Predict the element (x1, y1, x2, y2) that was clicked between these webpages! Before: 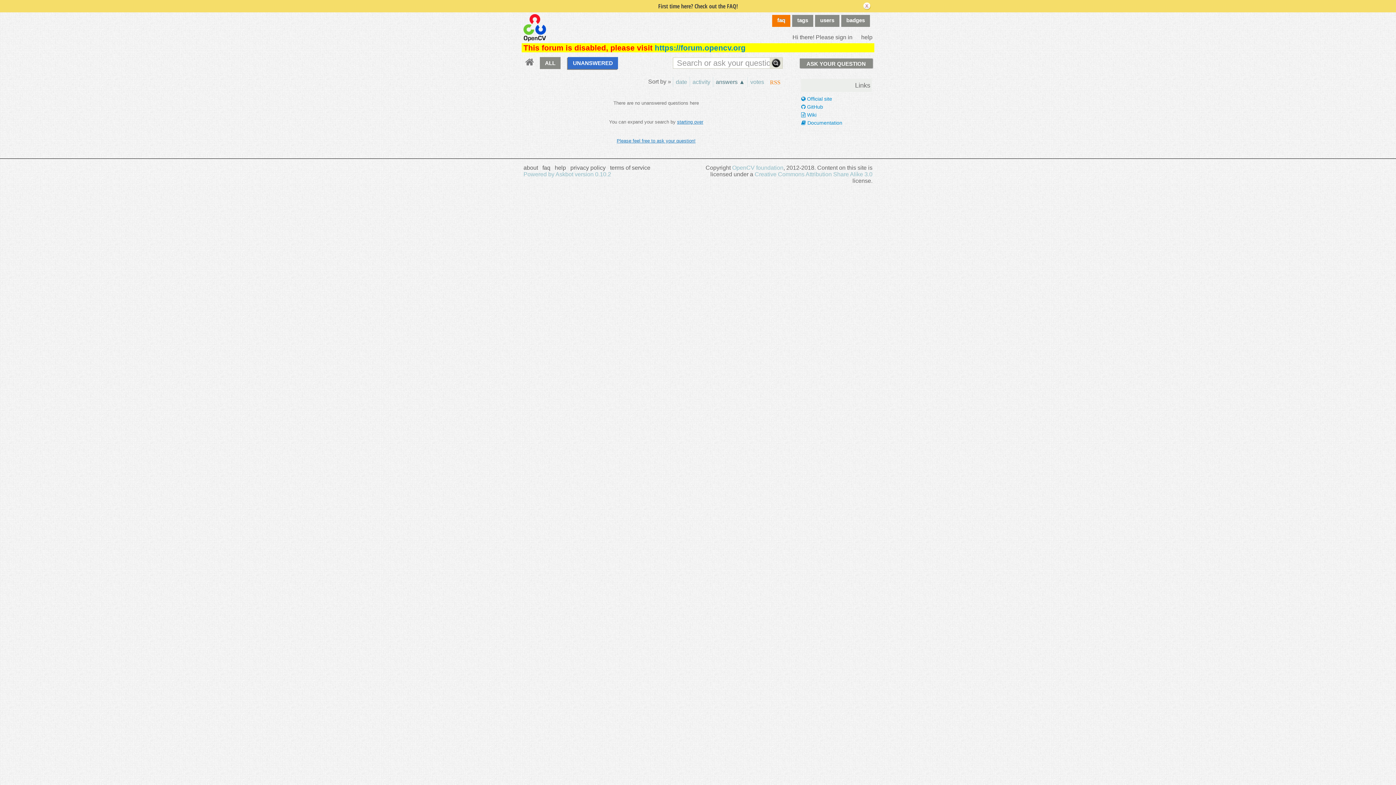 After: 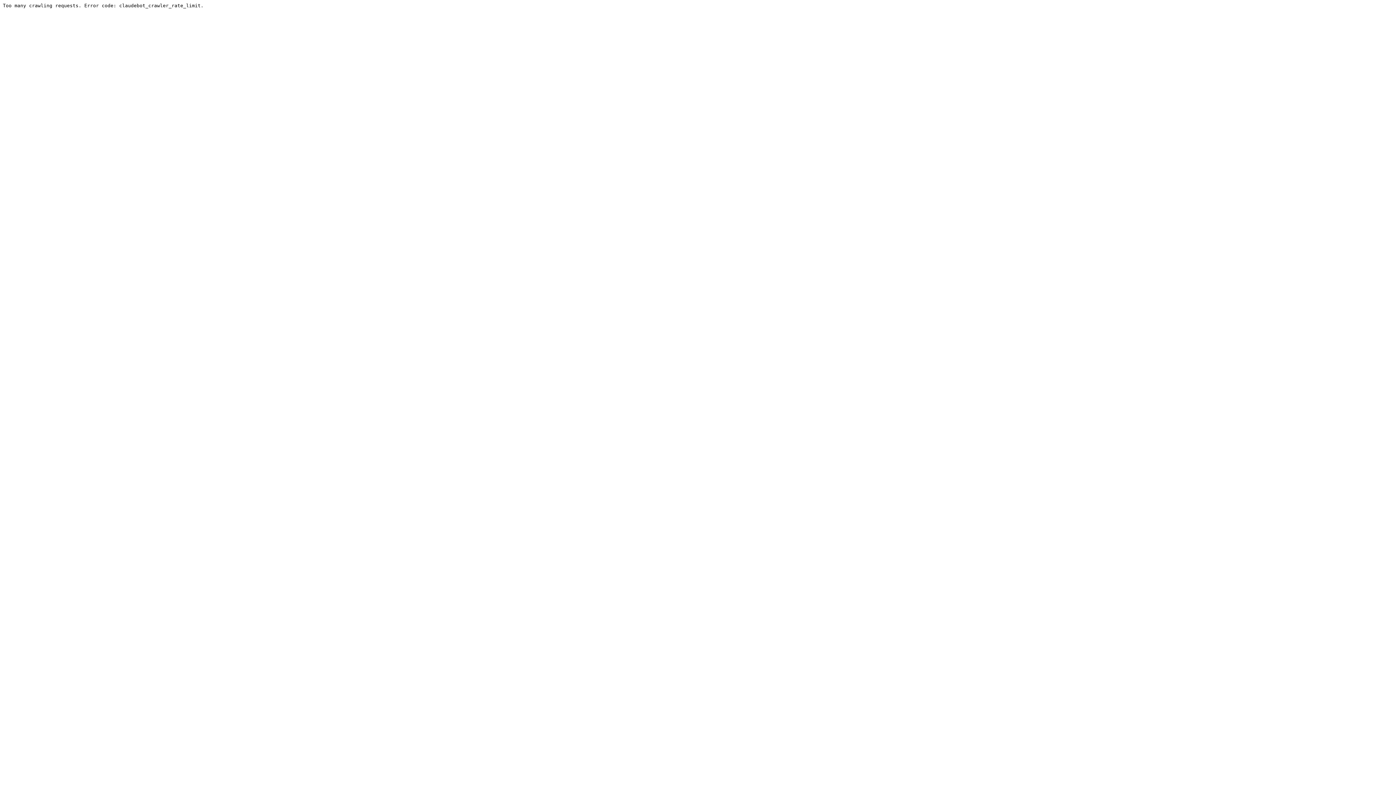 Action: label: https://forum.opencv.org bbox: (654, 43, 745, 51)